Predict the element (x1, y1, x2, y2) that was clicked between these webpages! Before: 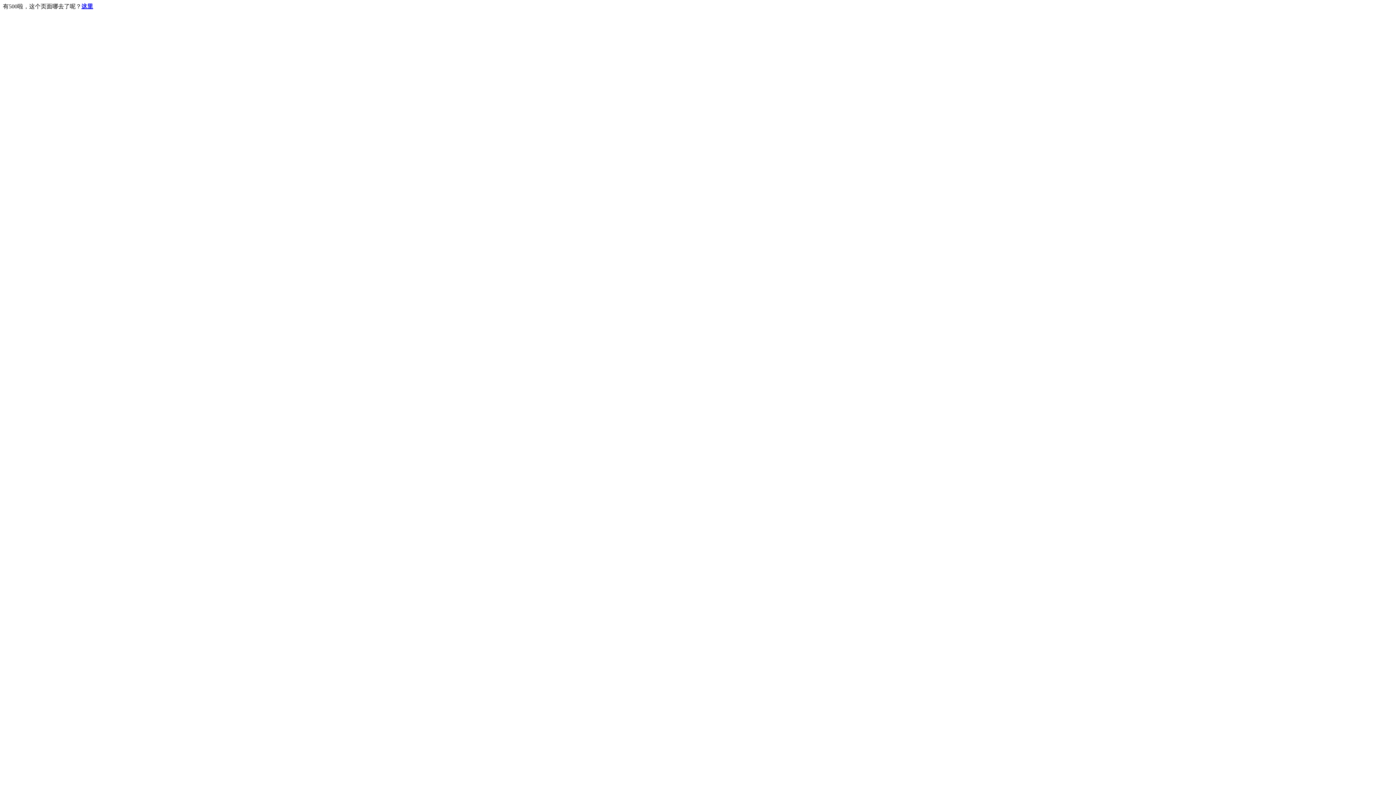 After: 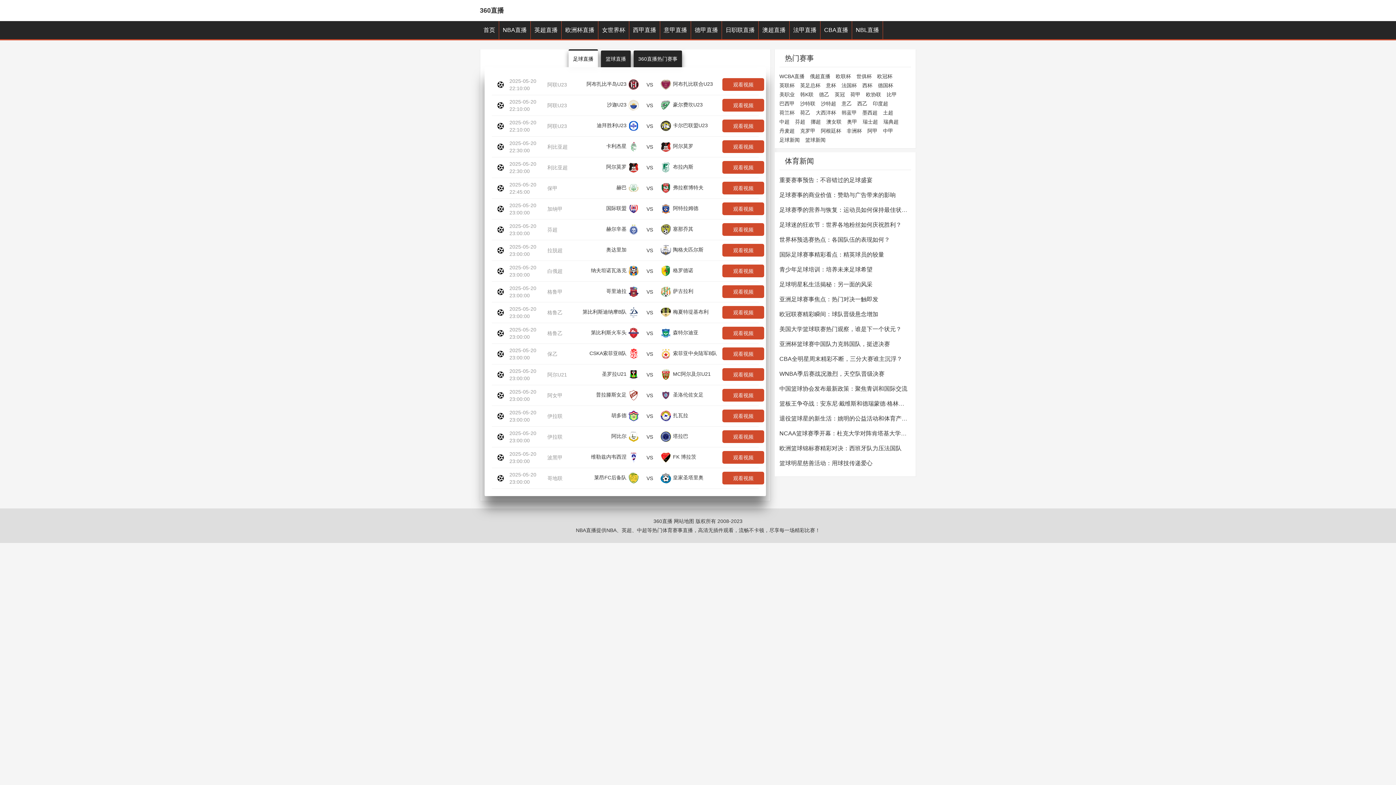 Action: bbox: (81, 3, 93, 9) label: 这里